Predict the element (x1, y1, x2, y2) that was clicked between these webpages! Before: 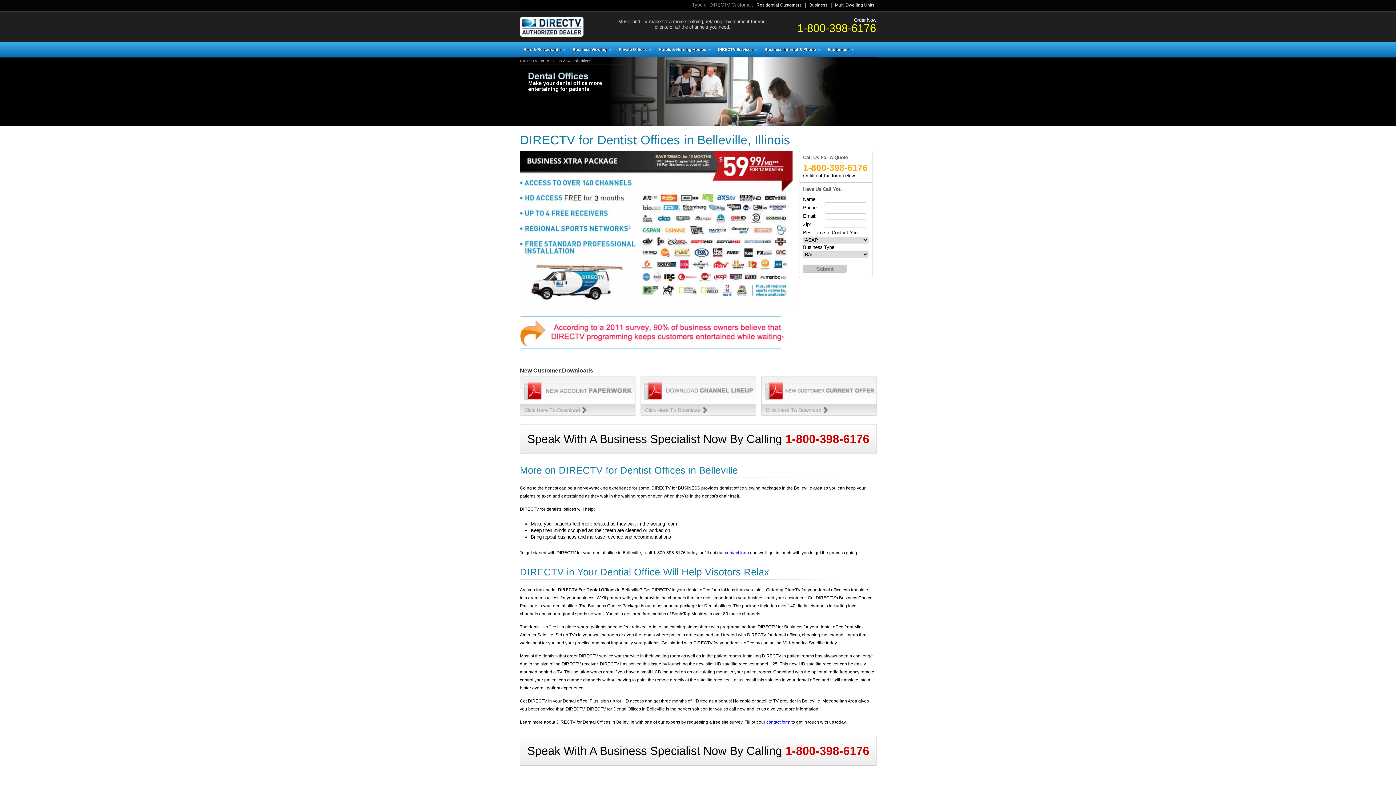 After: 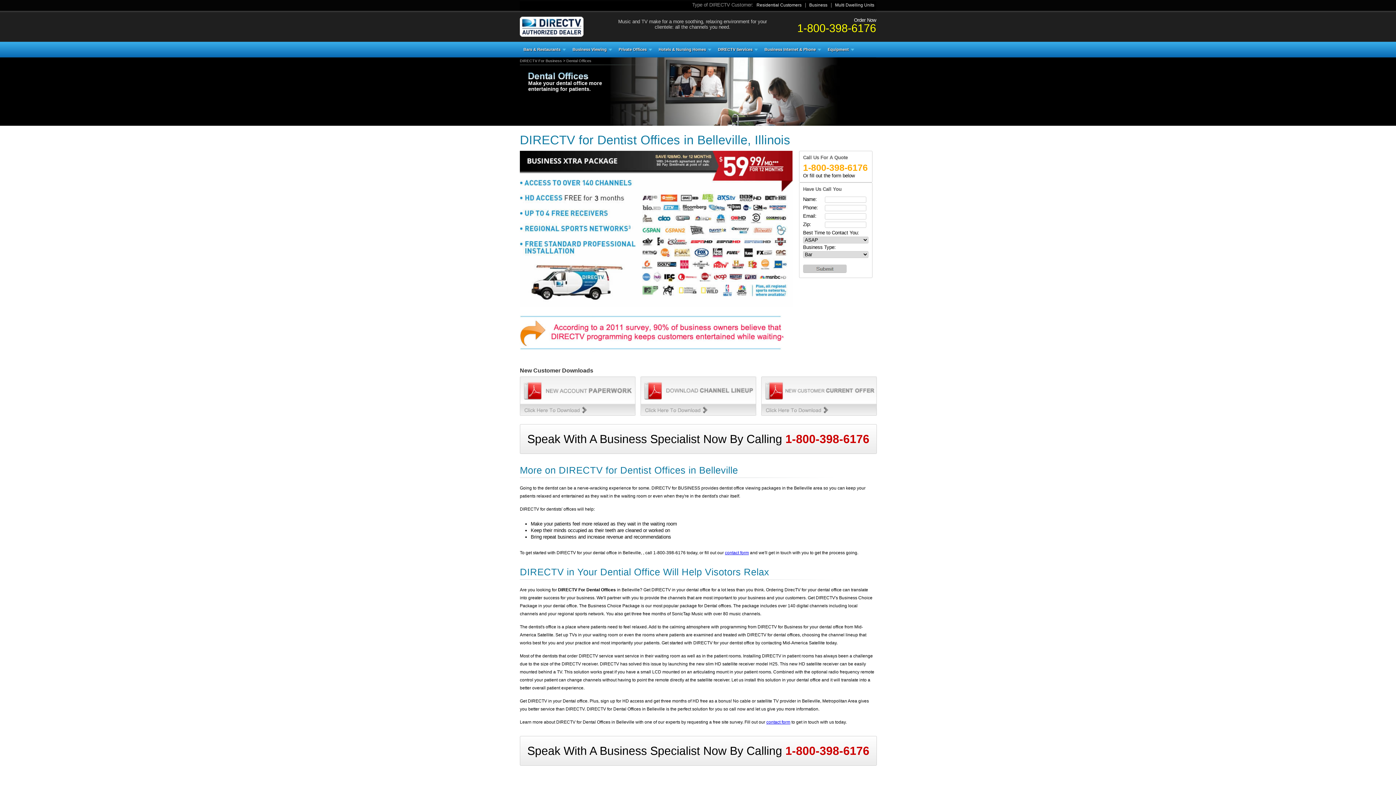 Action: bbox: (658, 44, 715, 54) label: Hotels & Nursing Homes